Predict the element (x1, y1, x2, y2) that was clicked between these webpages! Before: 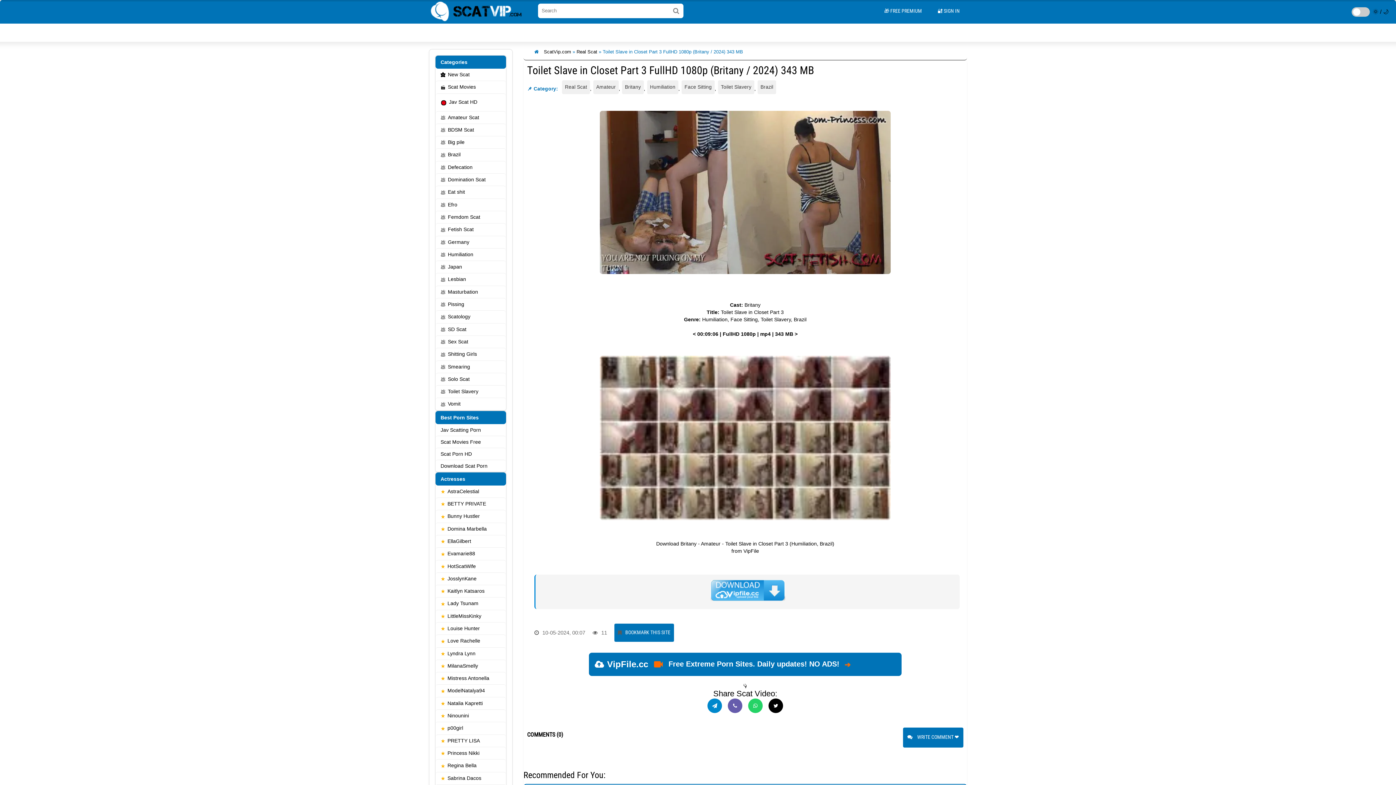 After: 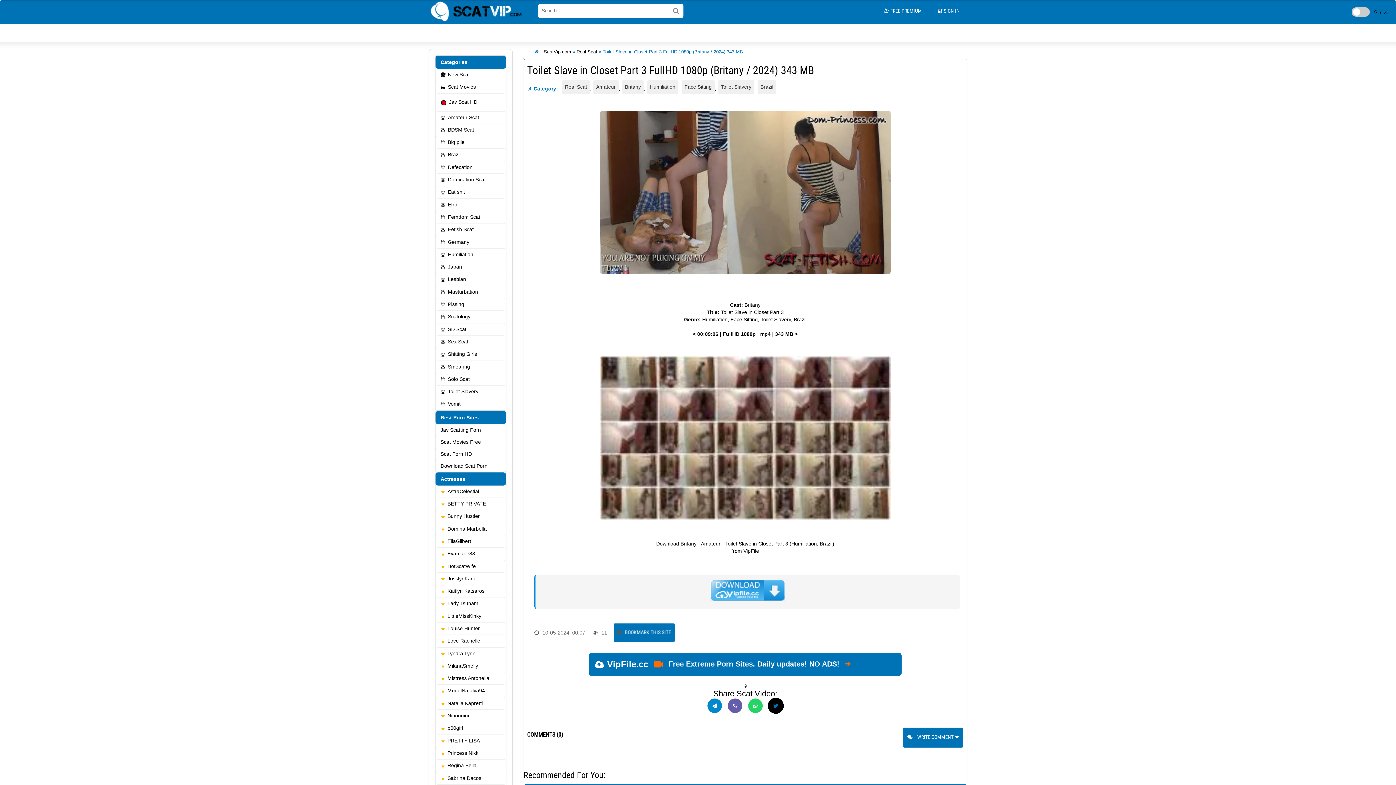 Action: bbox: (768, 698, 783, 713)